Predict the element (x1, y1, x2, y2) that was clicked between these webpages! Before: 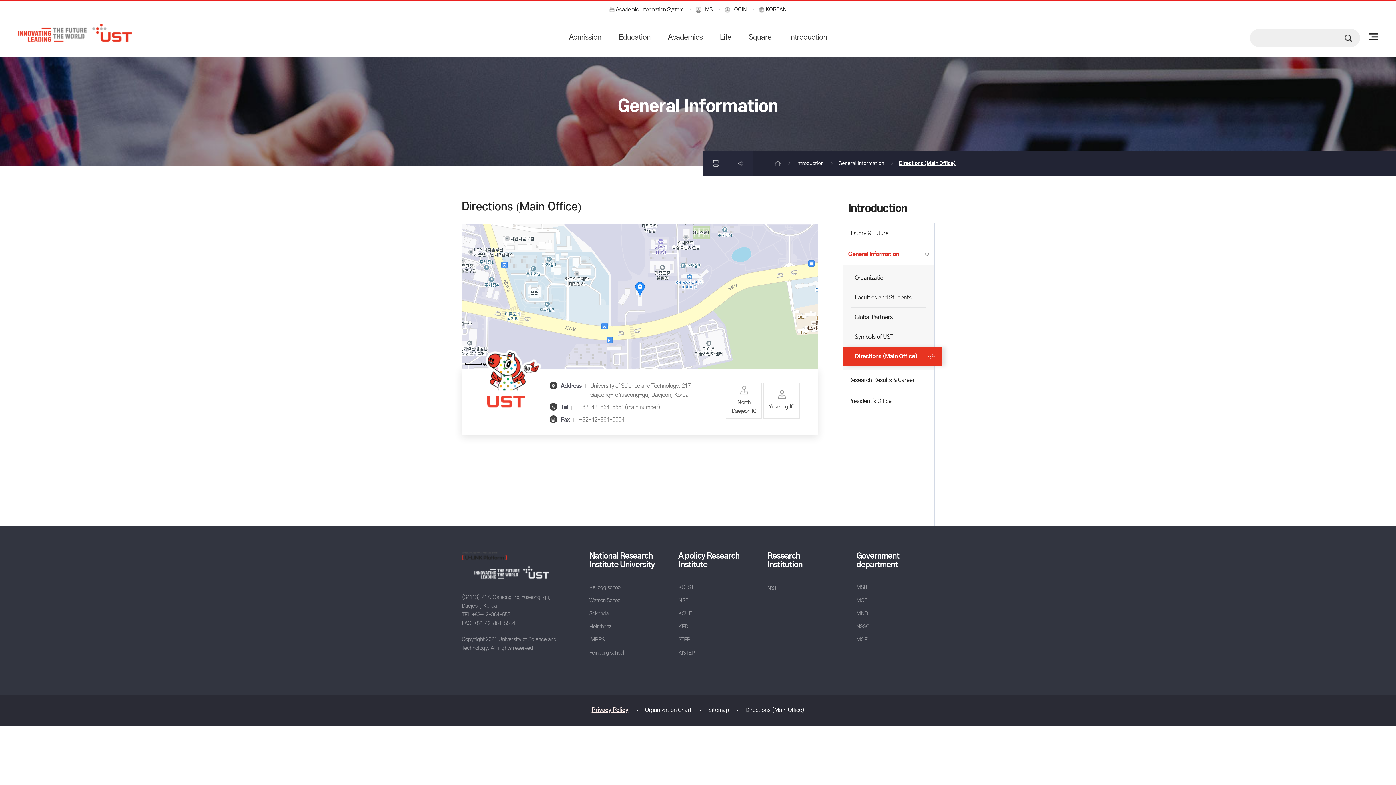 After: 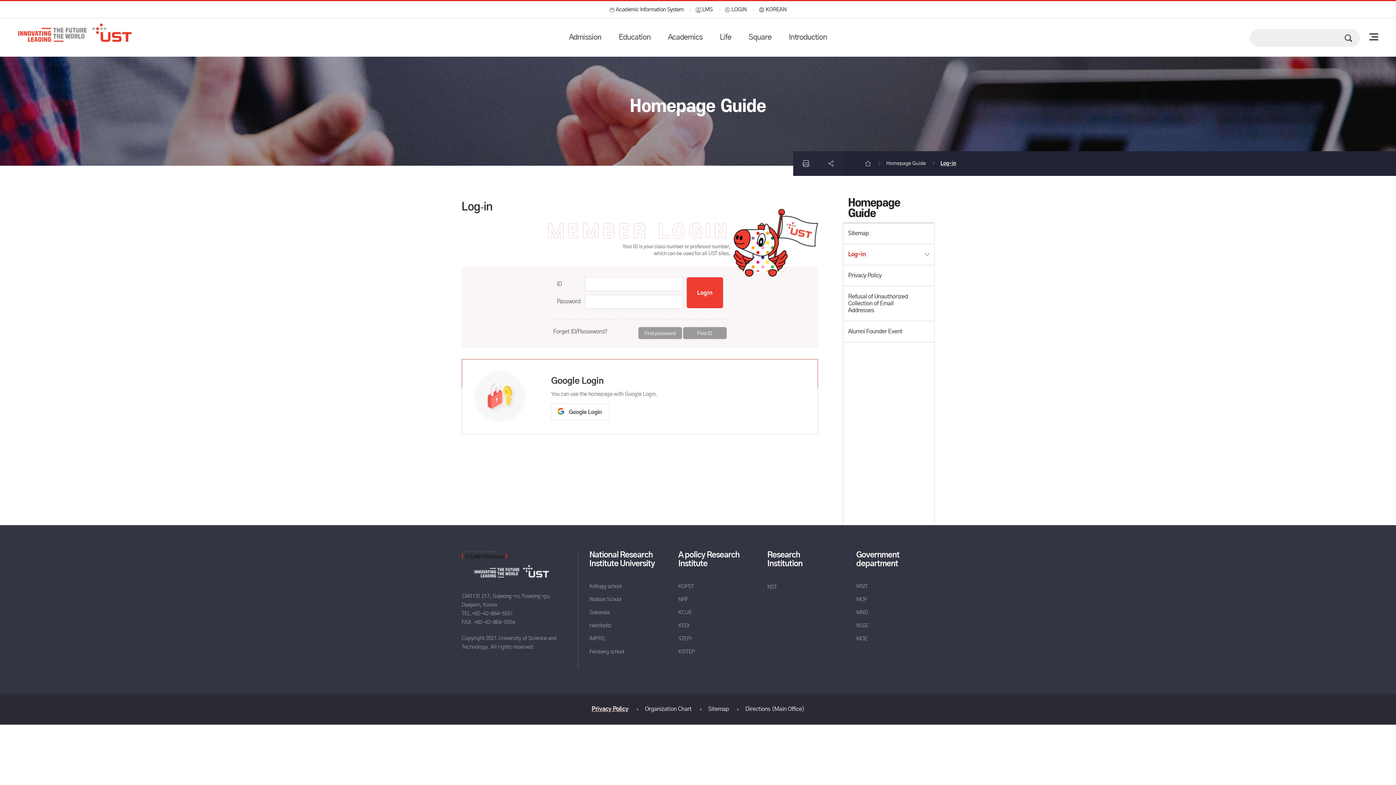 Action: bbox: (719, 1, 752, 18) label: LOGIN